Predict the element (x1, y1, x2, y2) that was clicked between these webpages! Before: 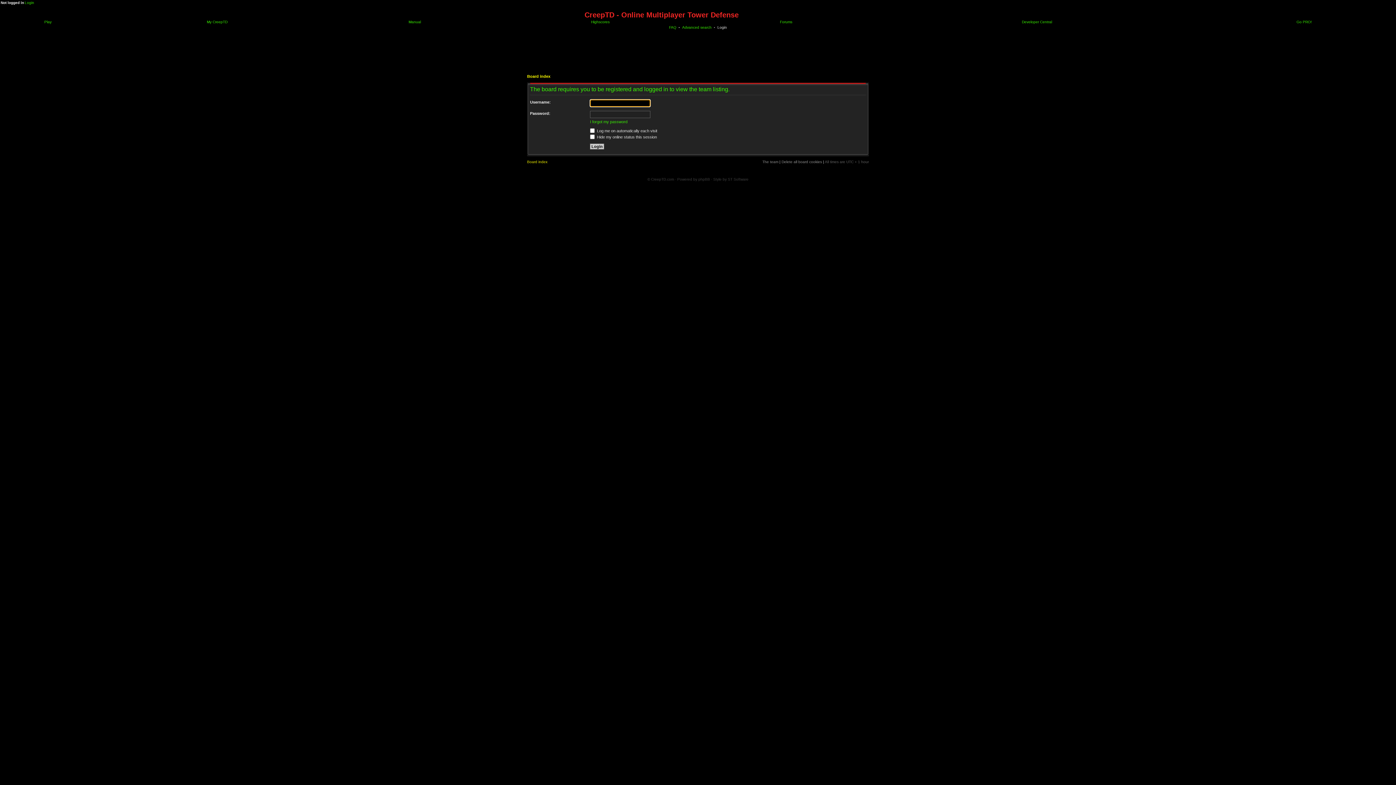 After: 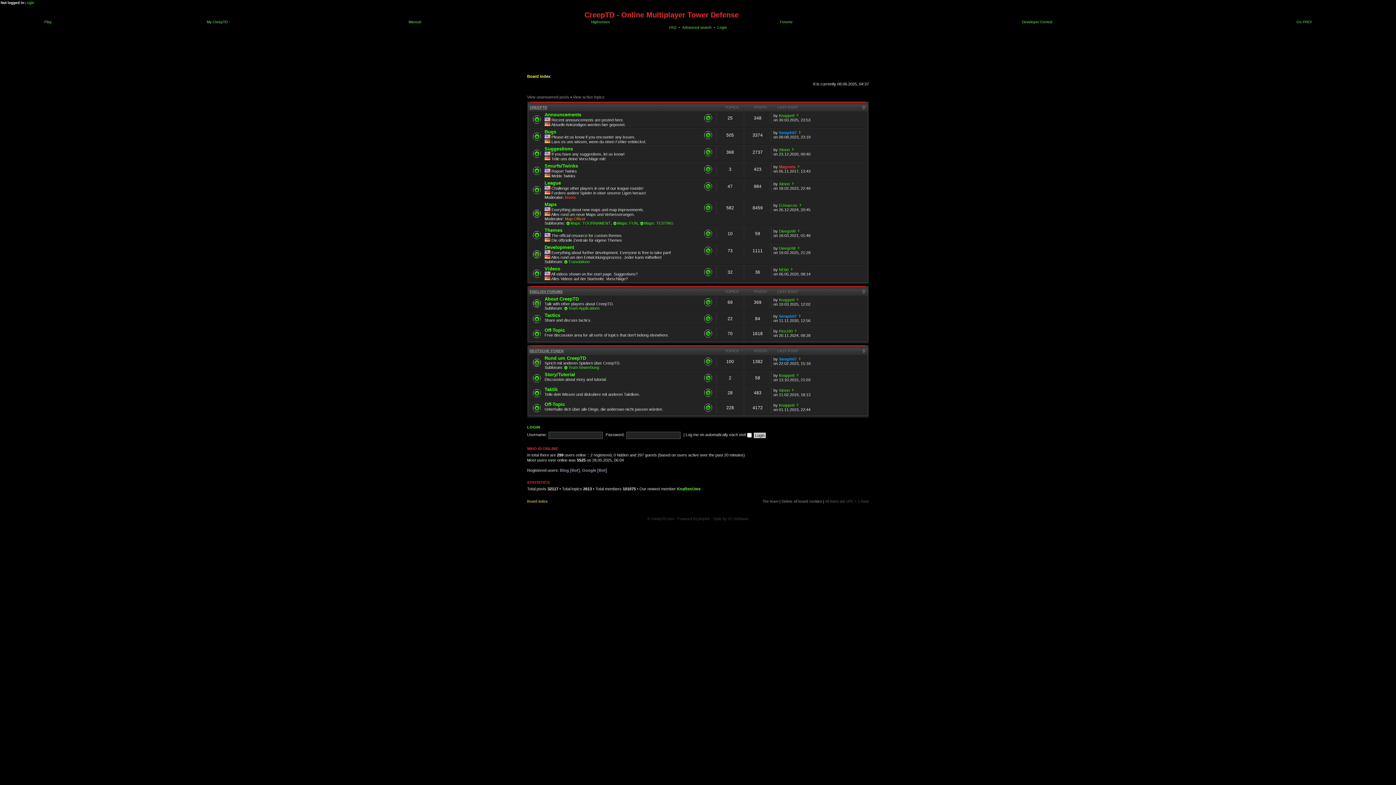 Action: label:  Forums bbox: (779, 20, 792, 24)